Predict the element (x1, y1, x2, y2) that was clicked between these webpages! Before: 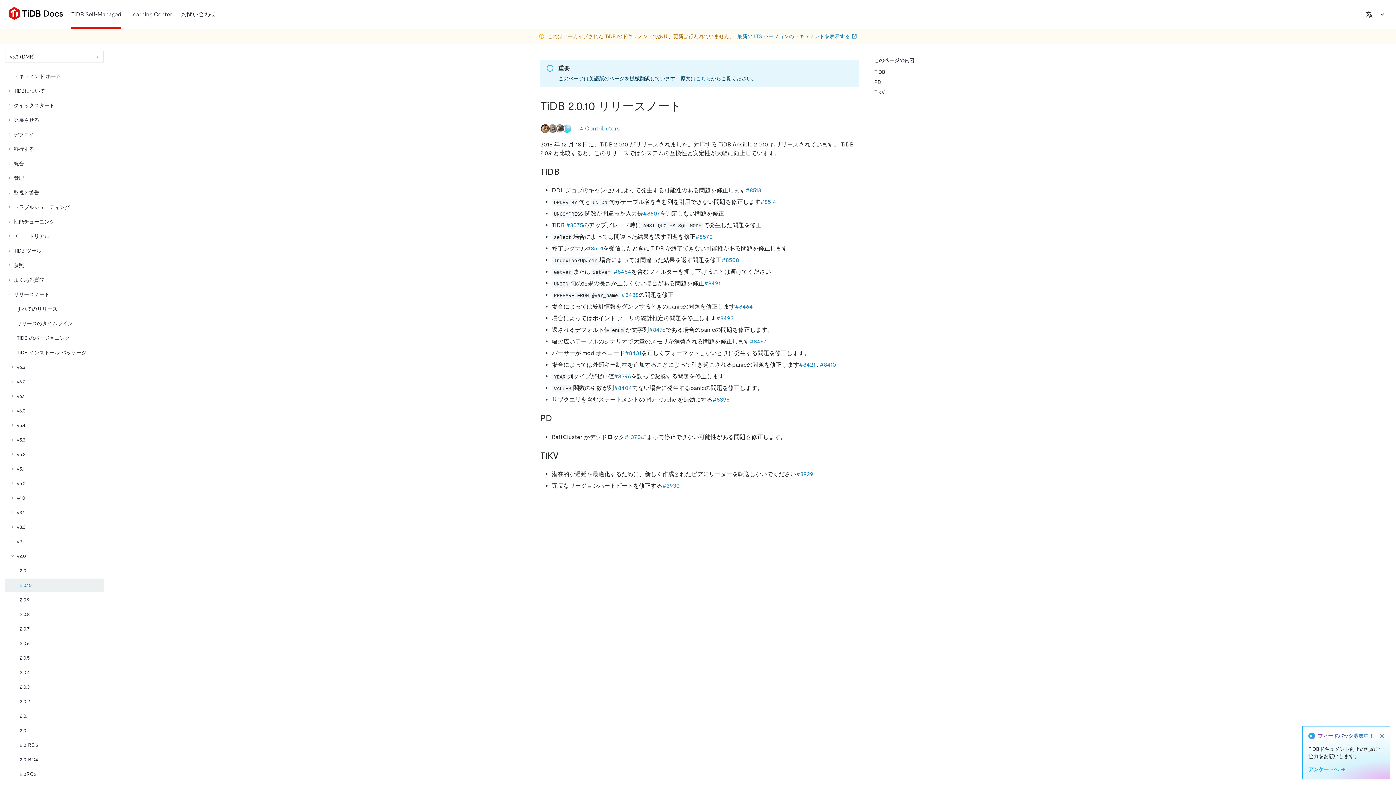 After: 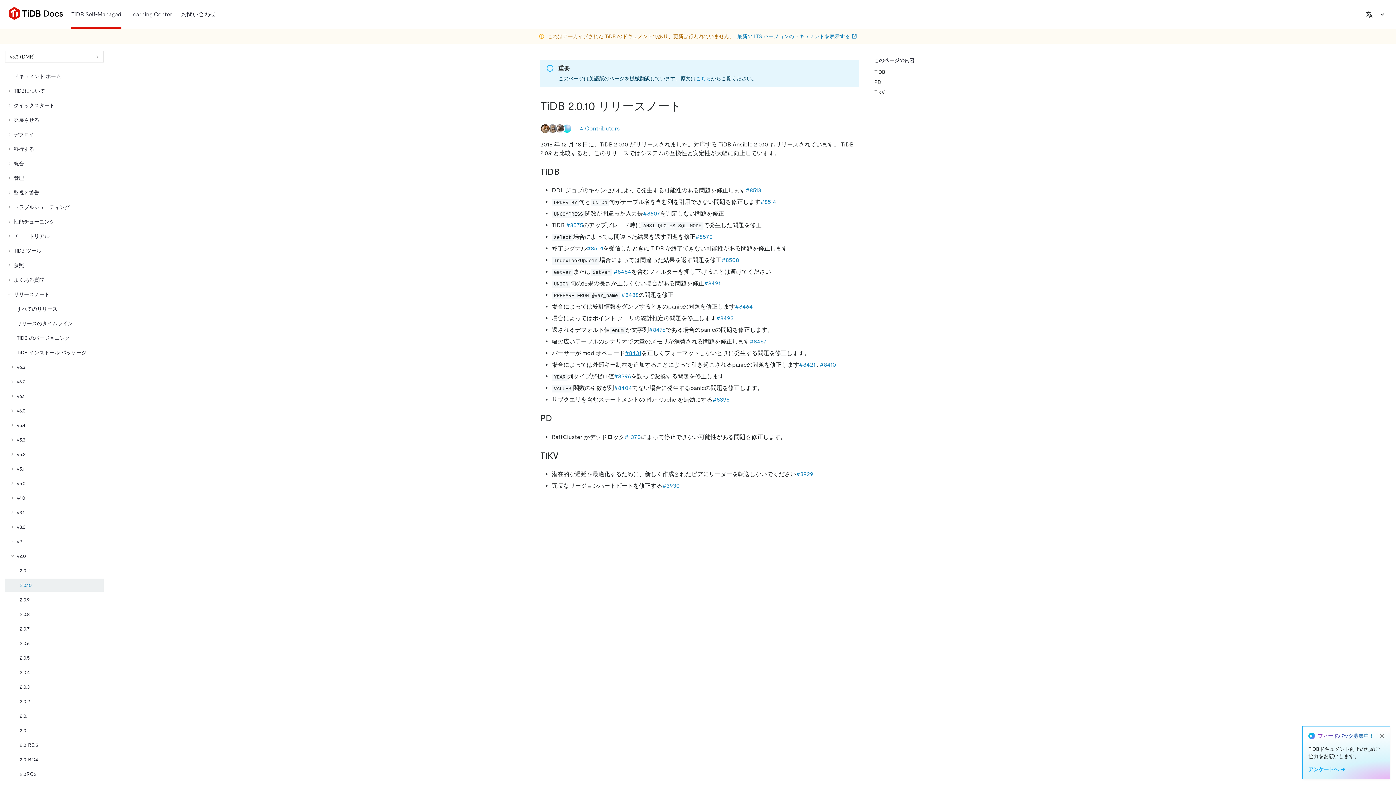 Action: label: #8431 bbox: (625, 349, 641, 356)